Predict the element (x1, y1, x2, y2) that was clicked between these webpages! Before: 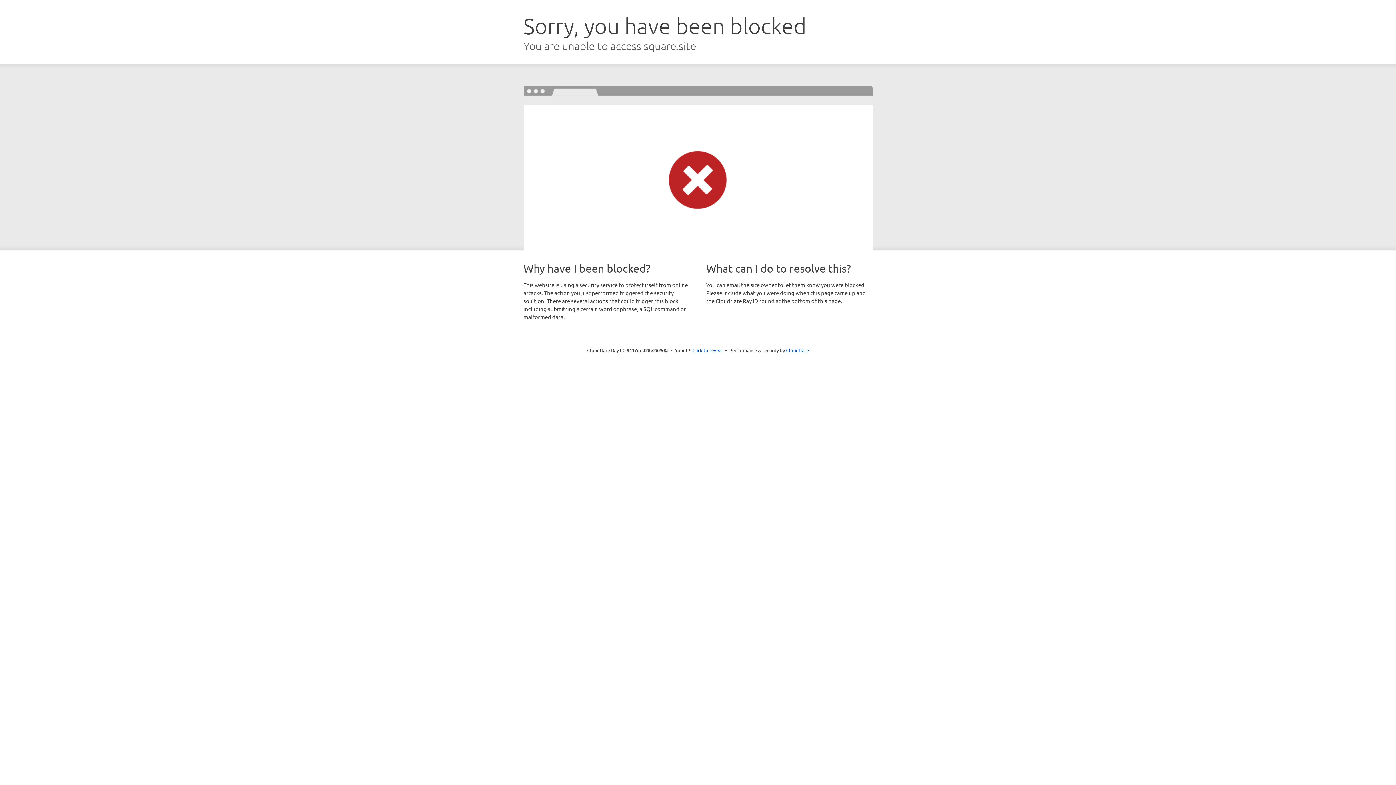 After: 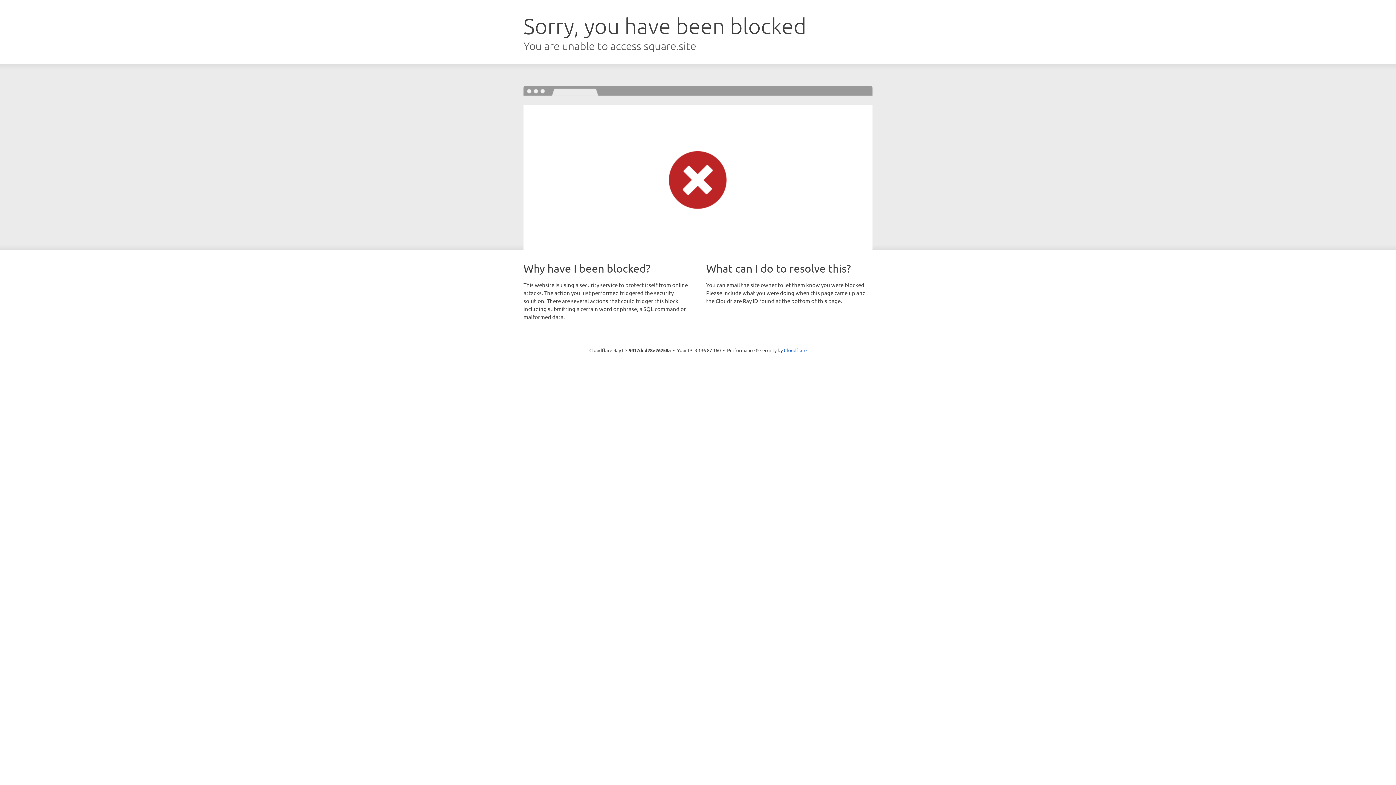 Action: label: Click to reveal bbox: (692, 346, 723, 353)